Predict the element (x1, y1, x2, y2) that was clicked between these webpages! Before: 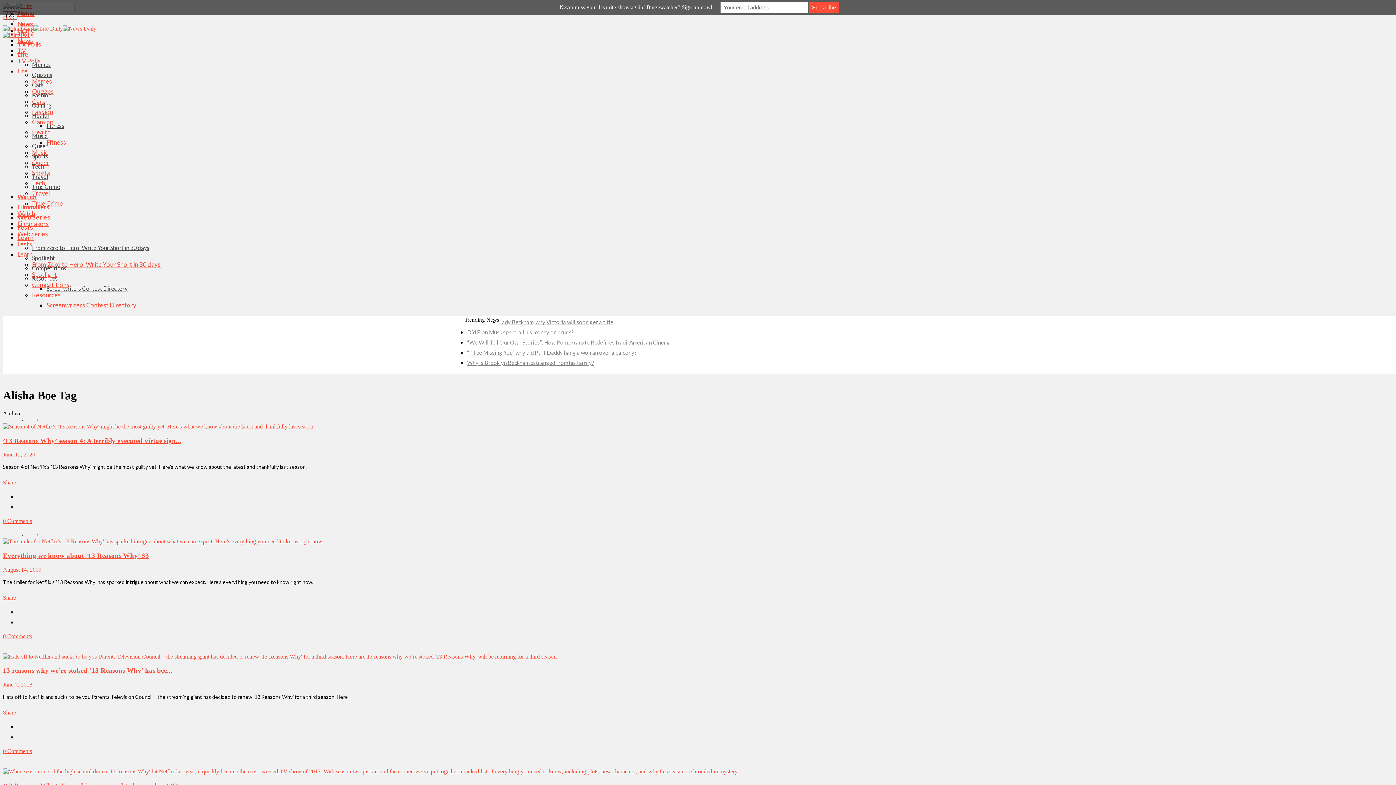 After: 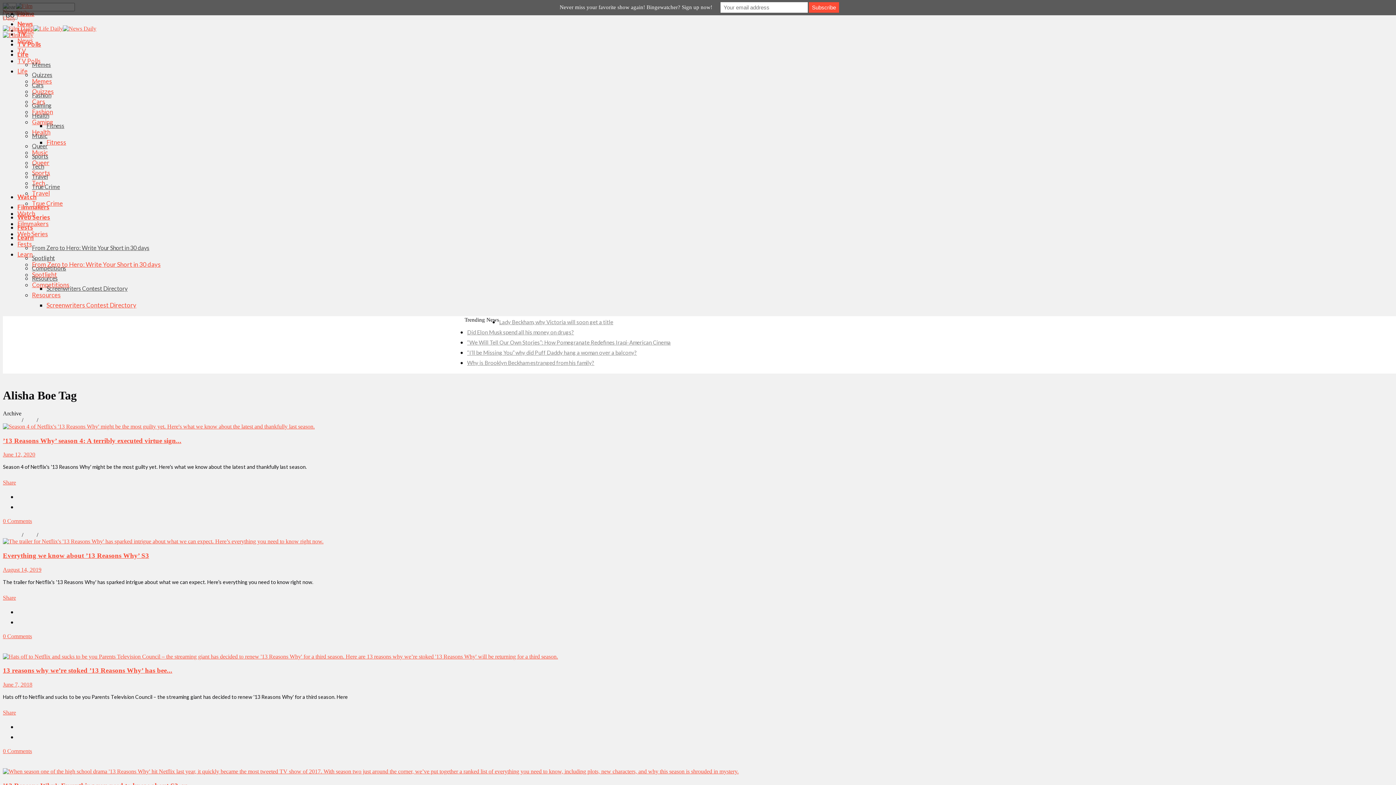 Action: bbox: (2, 709, 16, 716) label: Share